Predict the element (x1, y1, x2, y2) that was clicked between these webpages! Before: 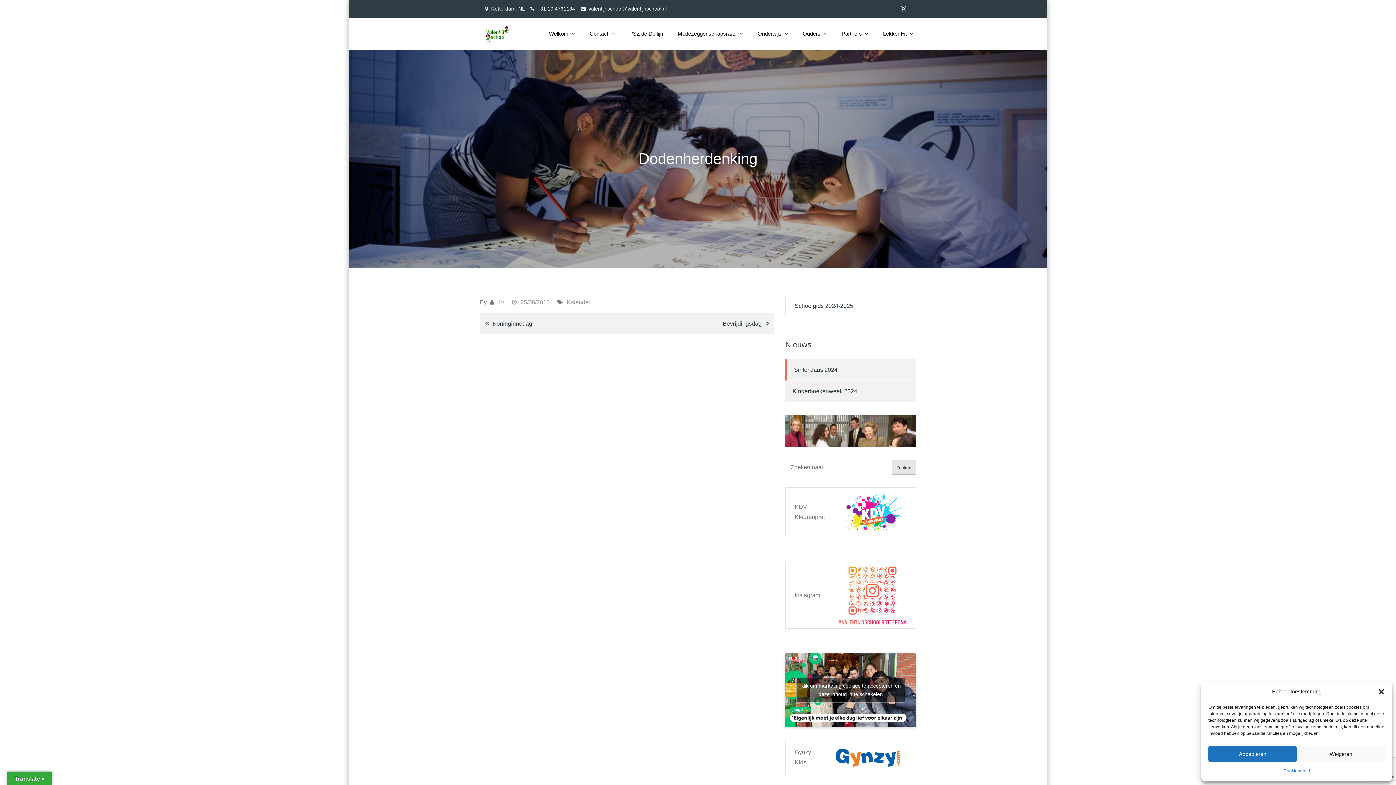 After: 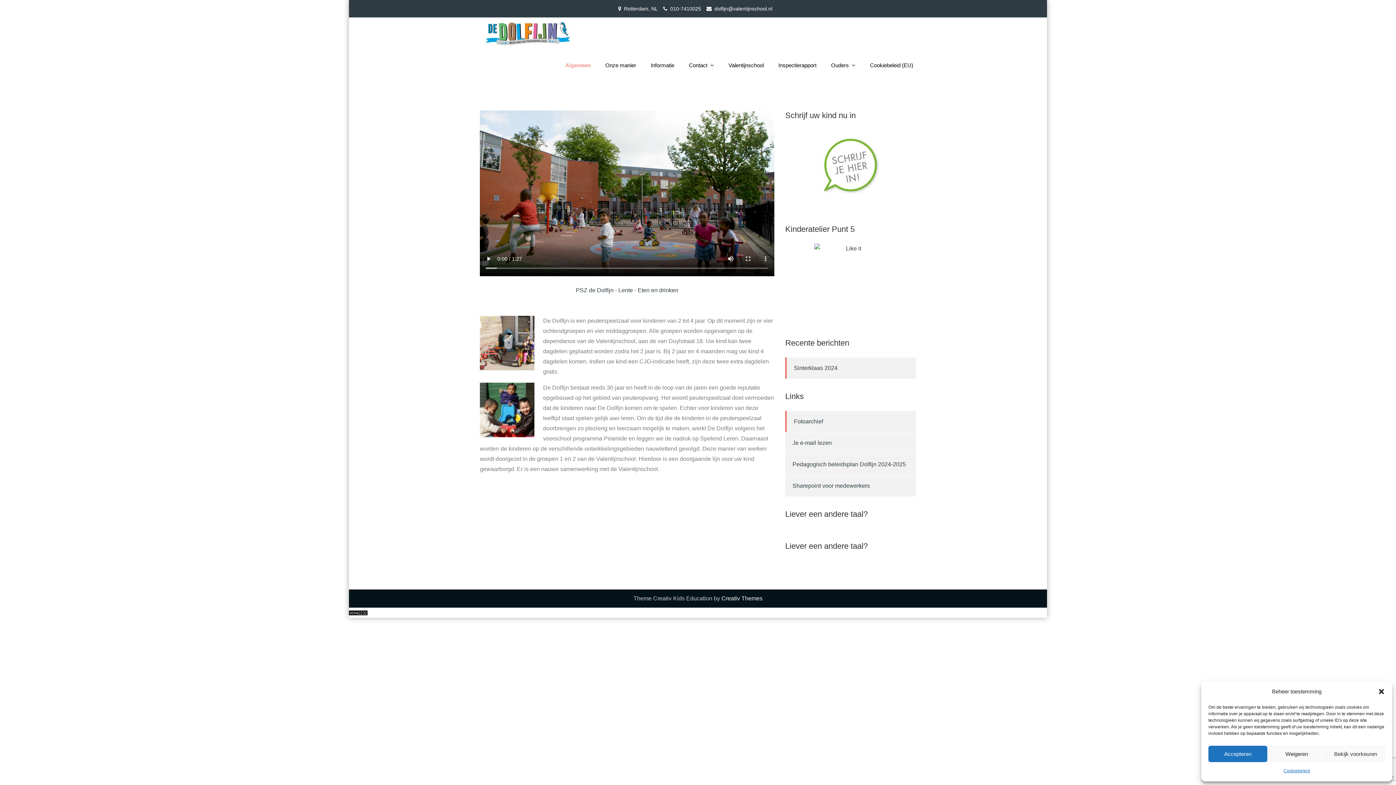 Action: label: PSZ de Dolfijn bbox: (622, 17, 669, 49)